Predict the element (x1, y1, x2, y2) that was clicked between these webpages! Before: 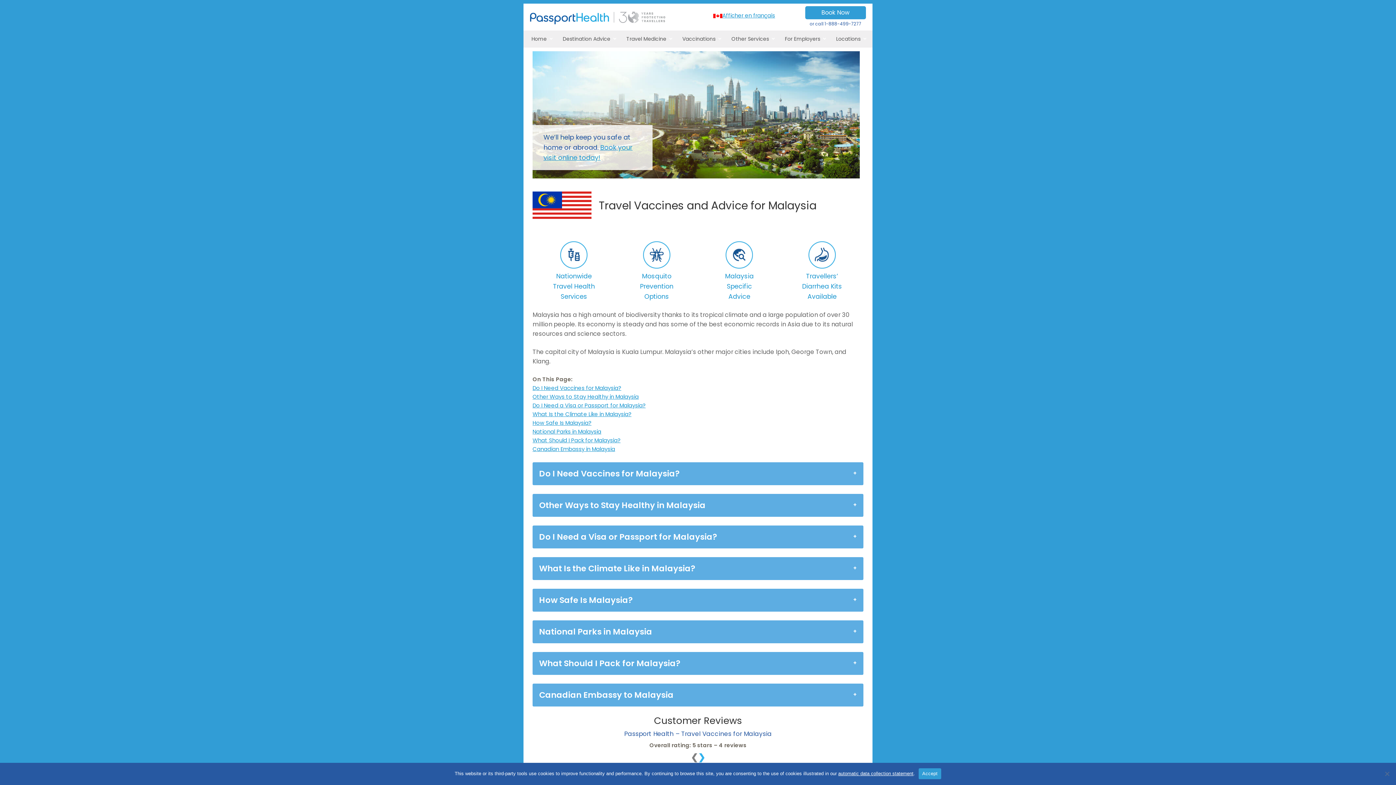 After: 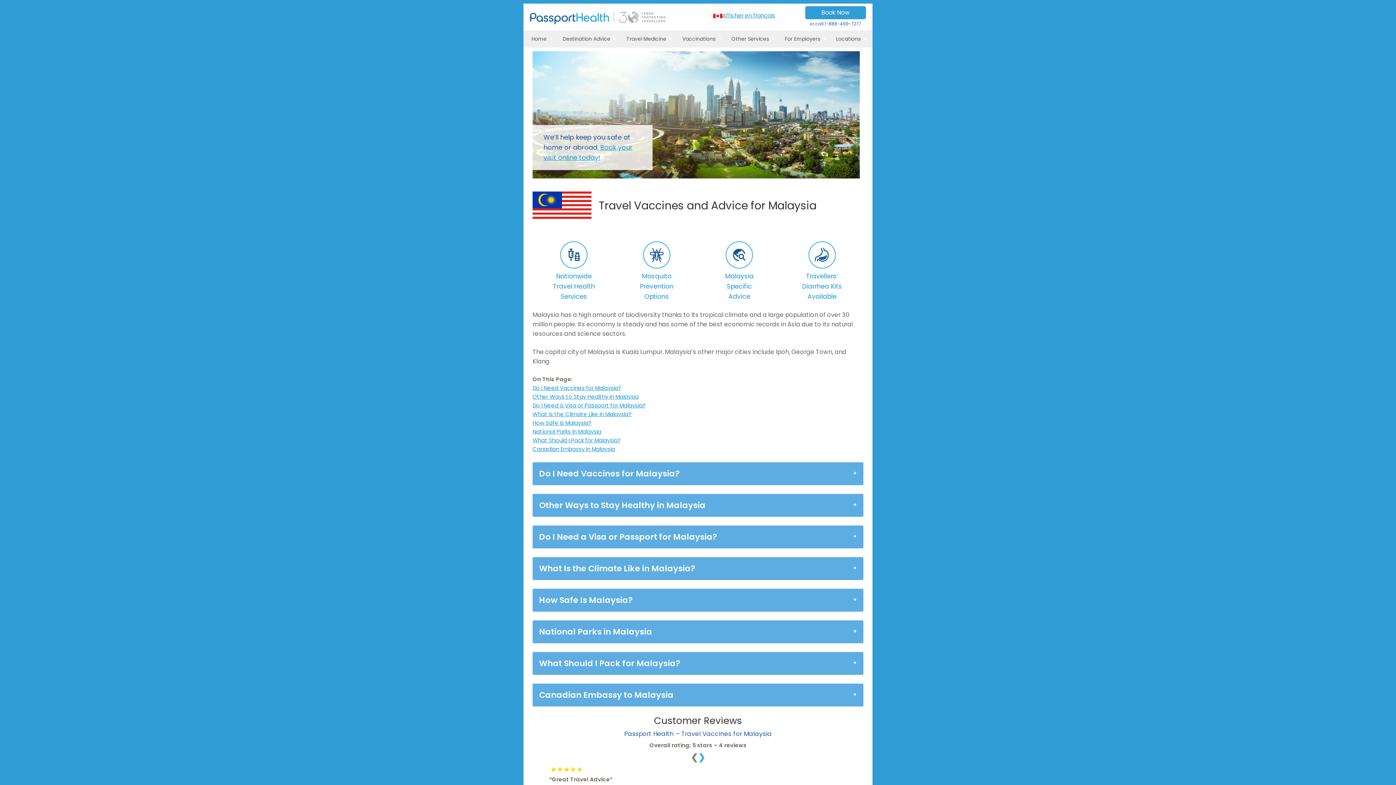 Action: bbox: (918, 768, 941, 779) label: Accept